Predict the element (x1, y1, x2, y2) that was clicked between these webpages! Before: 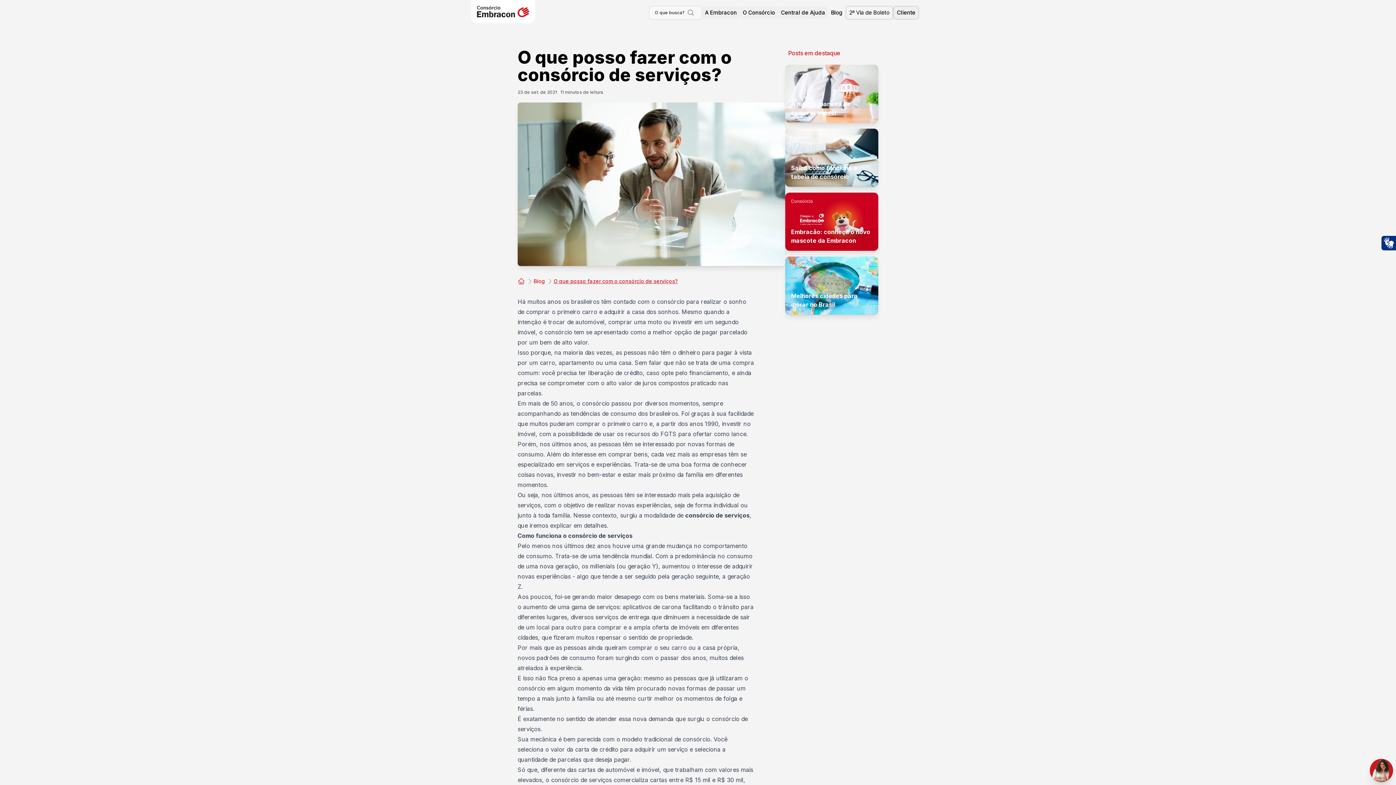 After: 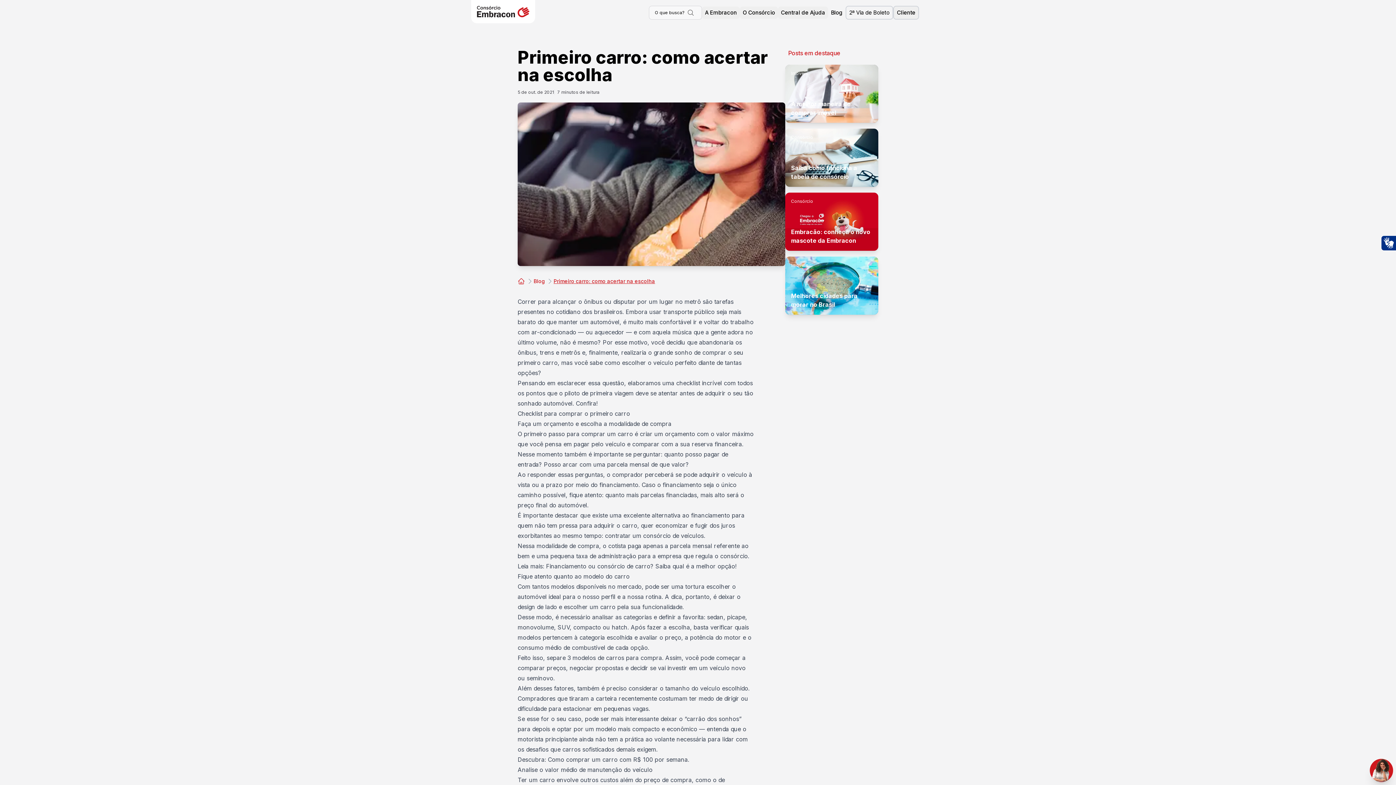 Action: label:  comprar o primeiro carro bbox: (524, 308, 597, 315)